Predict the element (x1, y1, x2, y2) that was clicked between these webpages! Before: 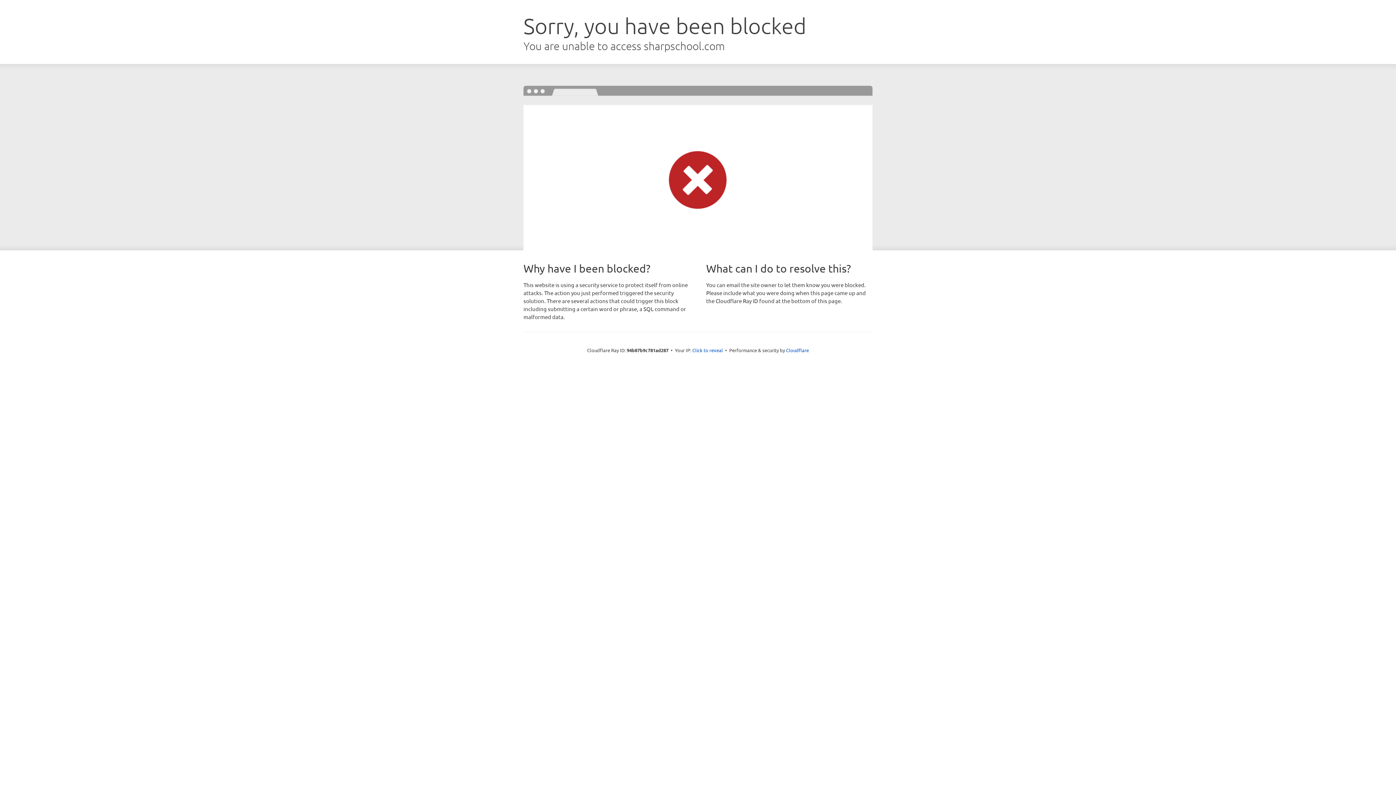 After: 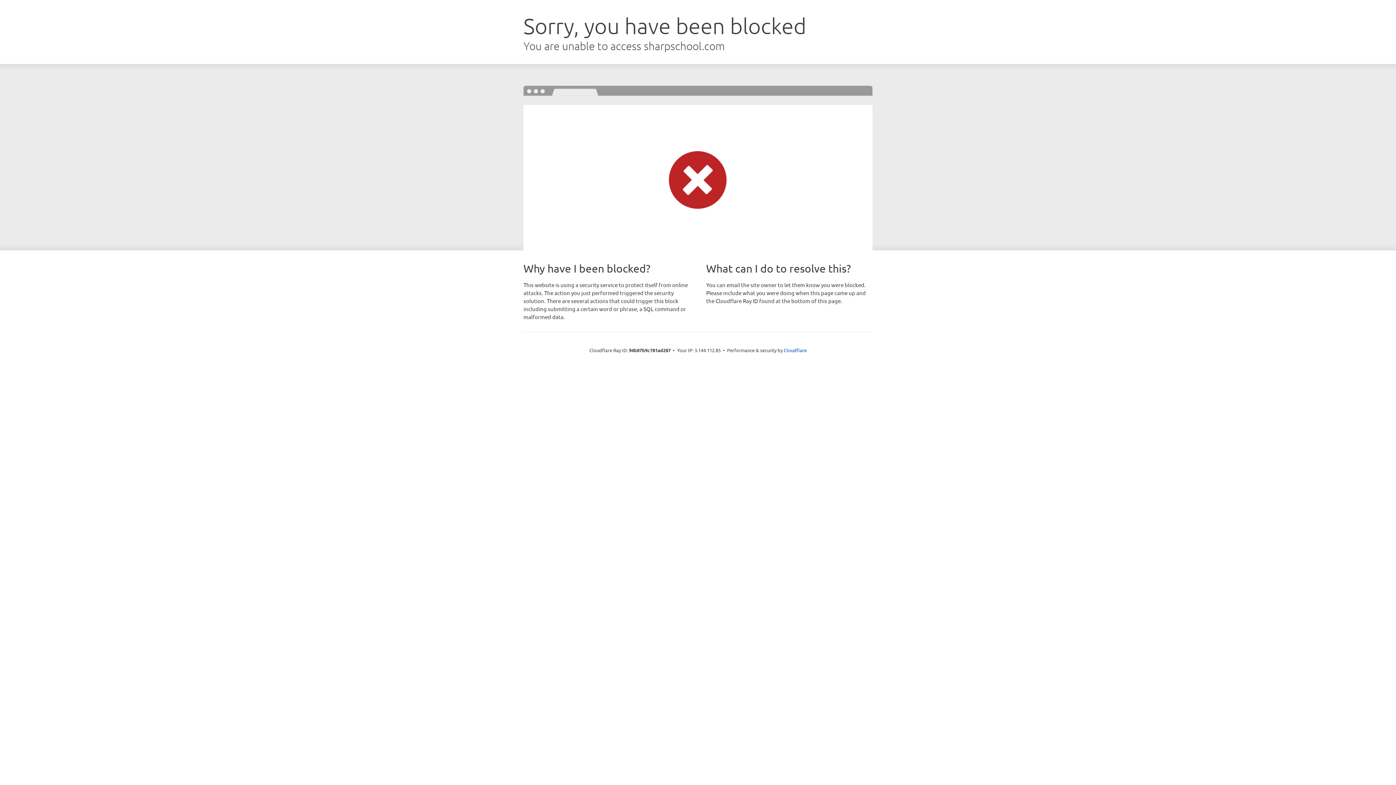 Action: label: Click to reveal bbox: (692, 346, 723, 353)